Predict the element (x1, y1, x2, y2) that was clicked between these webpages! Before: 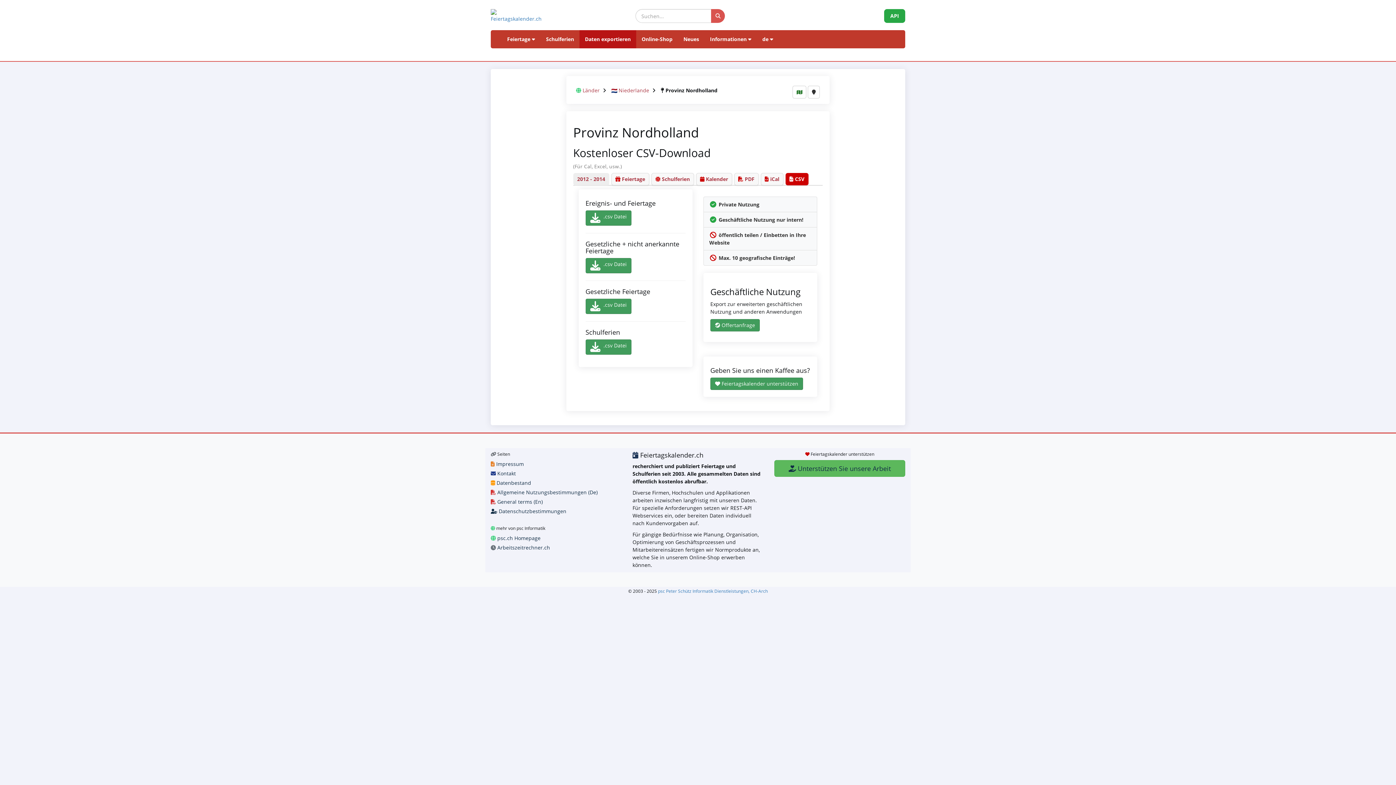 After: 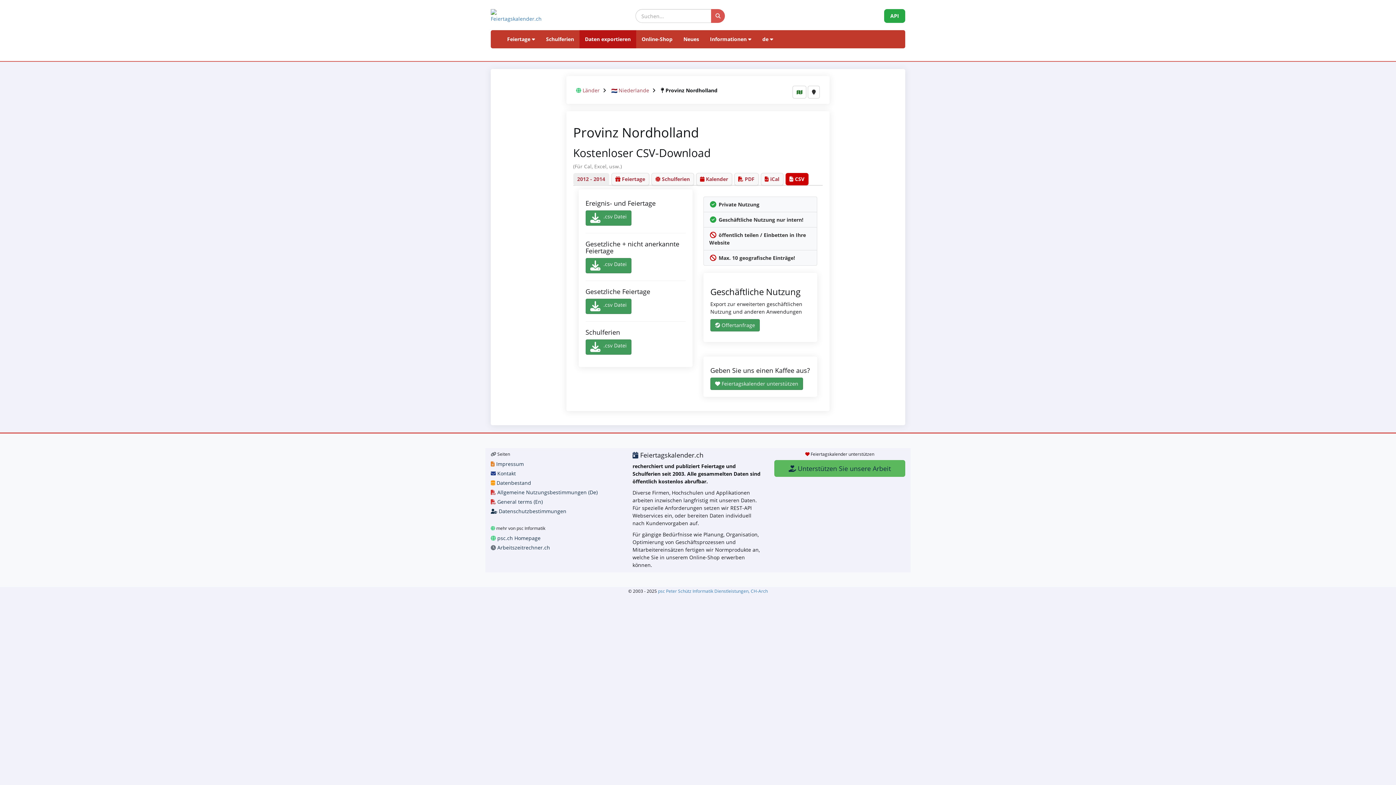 Action: bbox: (490, 489, 597, 495) label:  Allgemeine Nutzungsbestimmungen (De)